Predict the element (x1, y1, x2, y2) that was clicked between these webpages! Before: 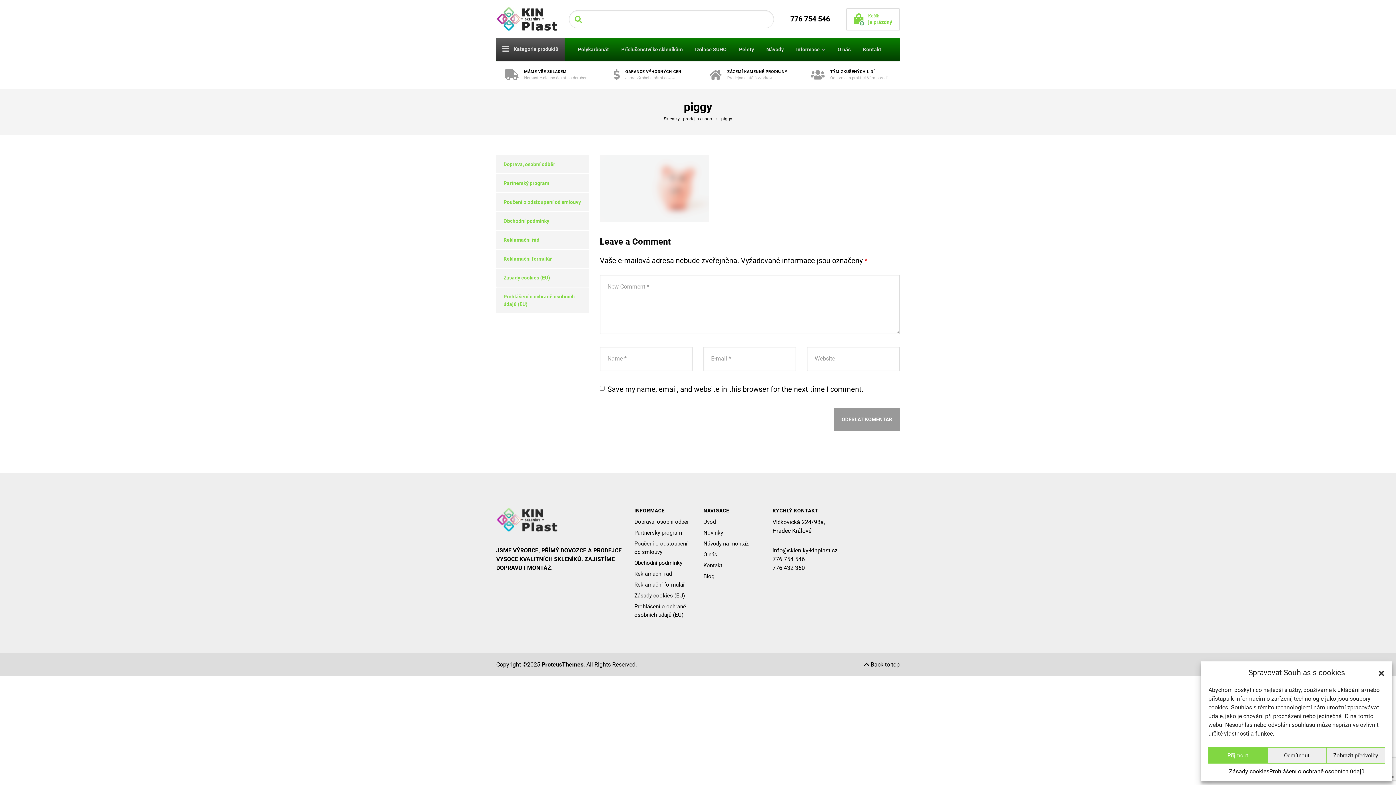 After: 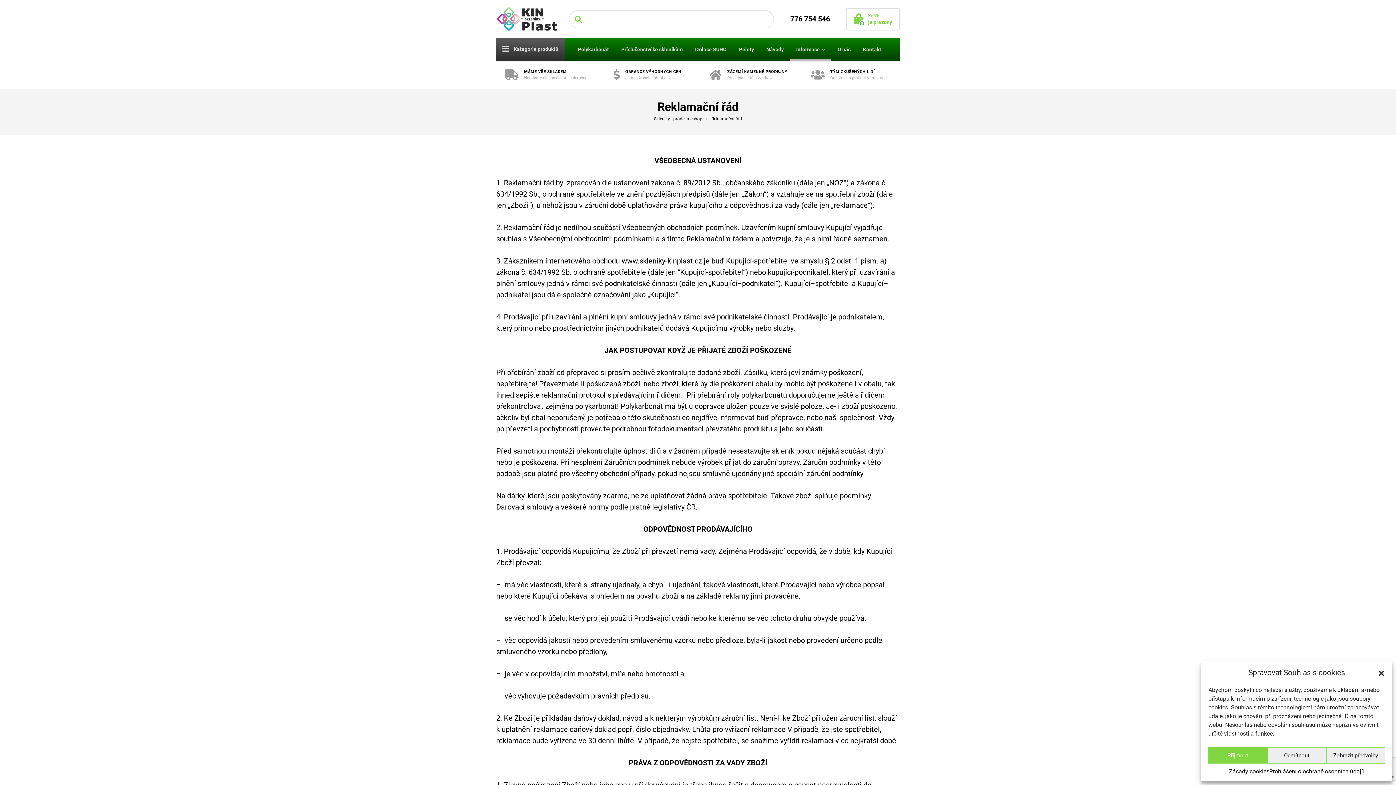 Action: label: Reklamační řád bbox: (634, 570, 692, 581)